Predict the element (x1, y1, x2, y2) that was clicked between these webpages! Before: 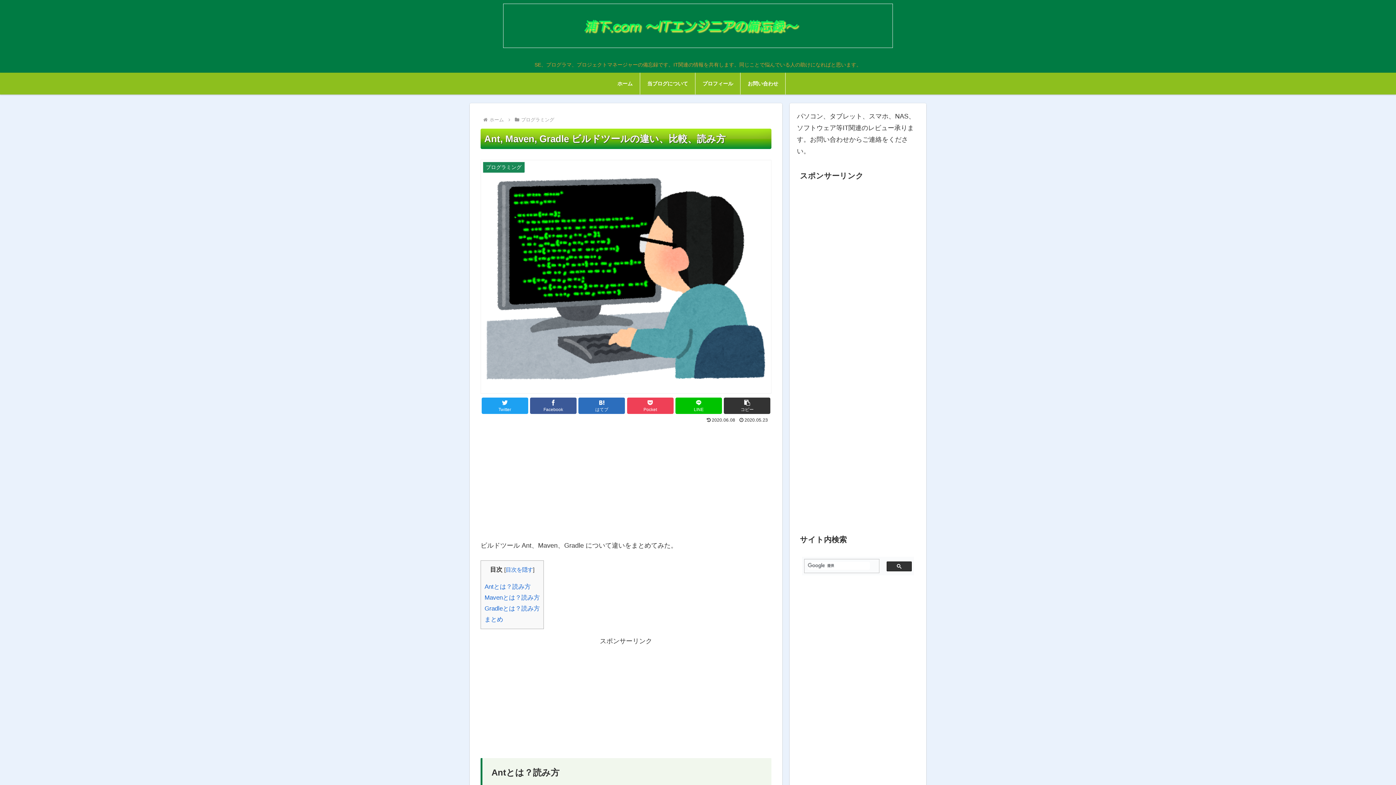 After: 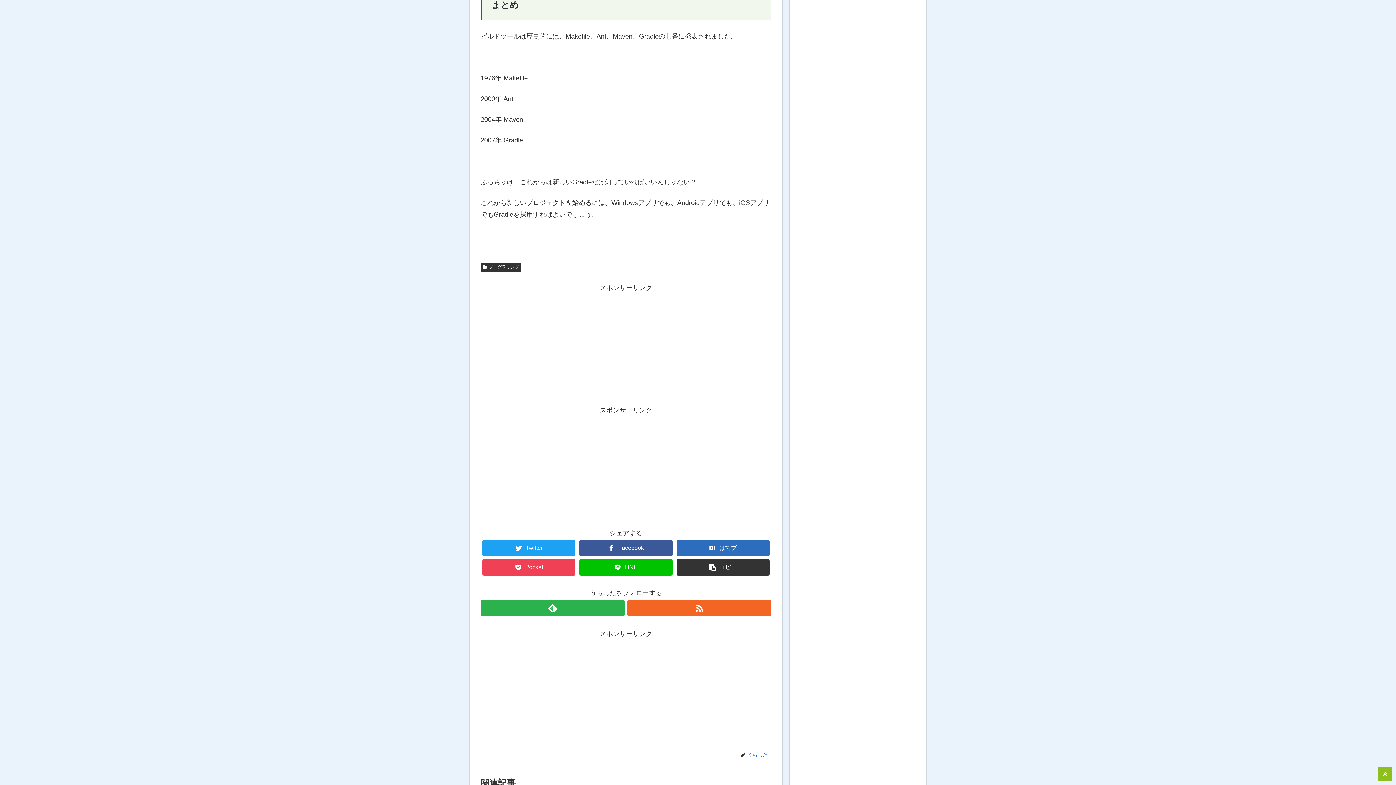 Action: bbox: (484, 616, 503, 623) label: まとめ